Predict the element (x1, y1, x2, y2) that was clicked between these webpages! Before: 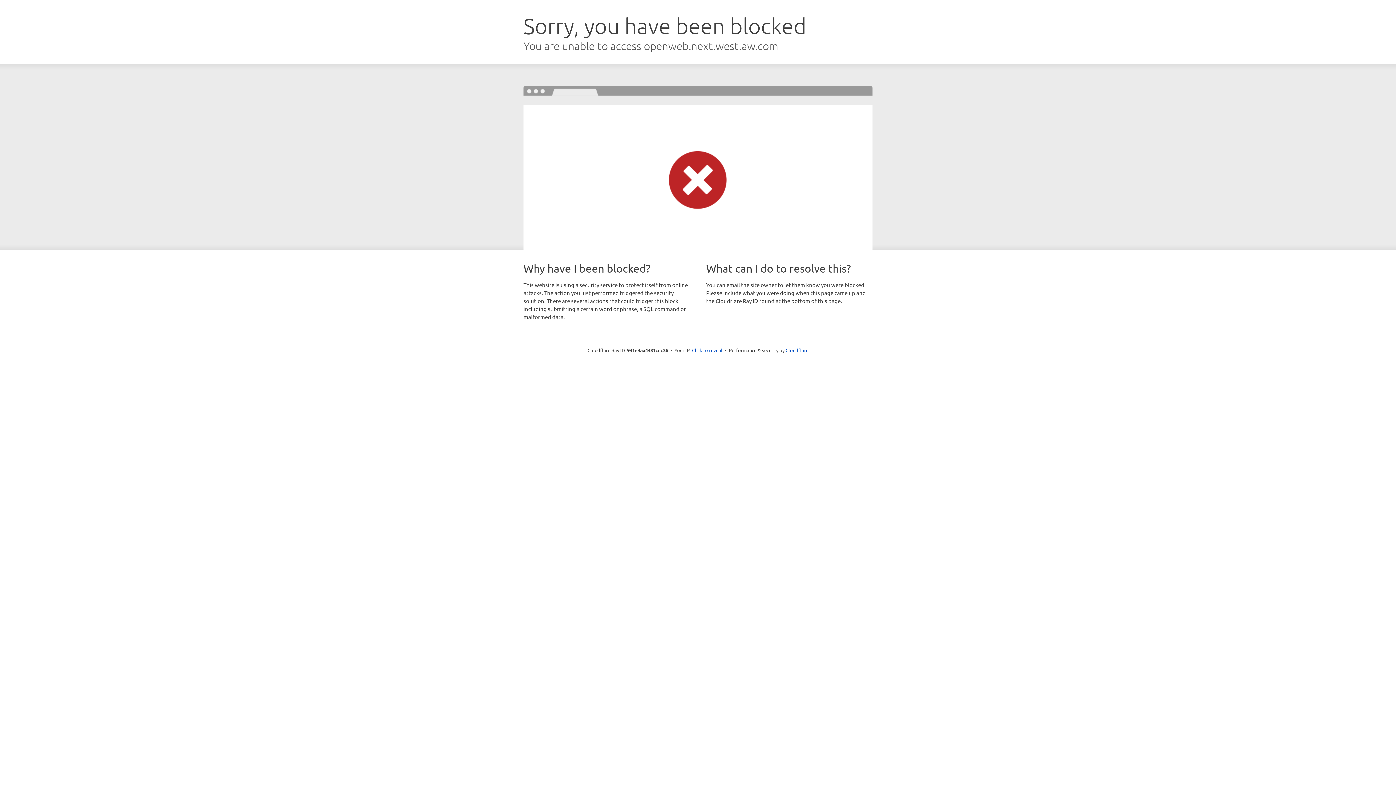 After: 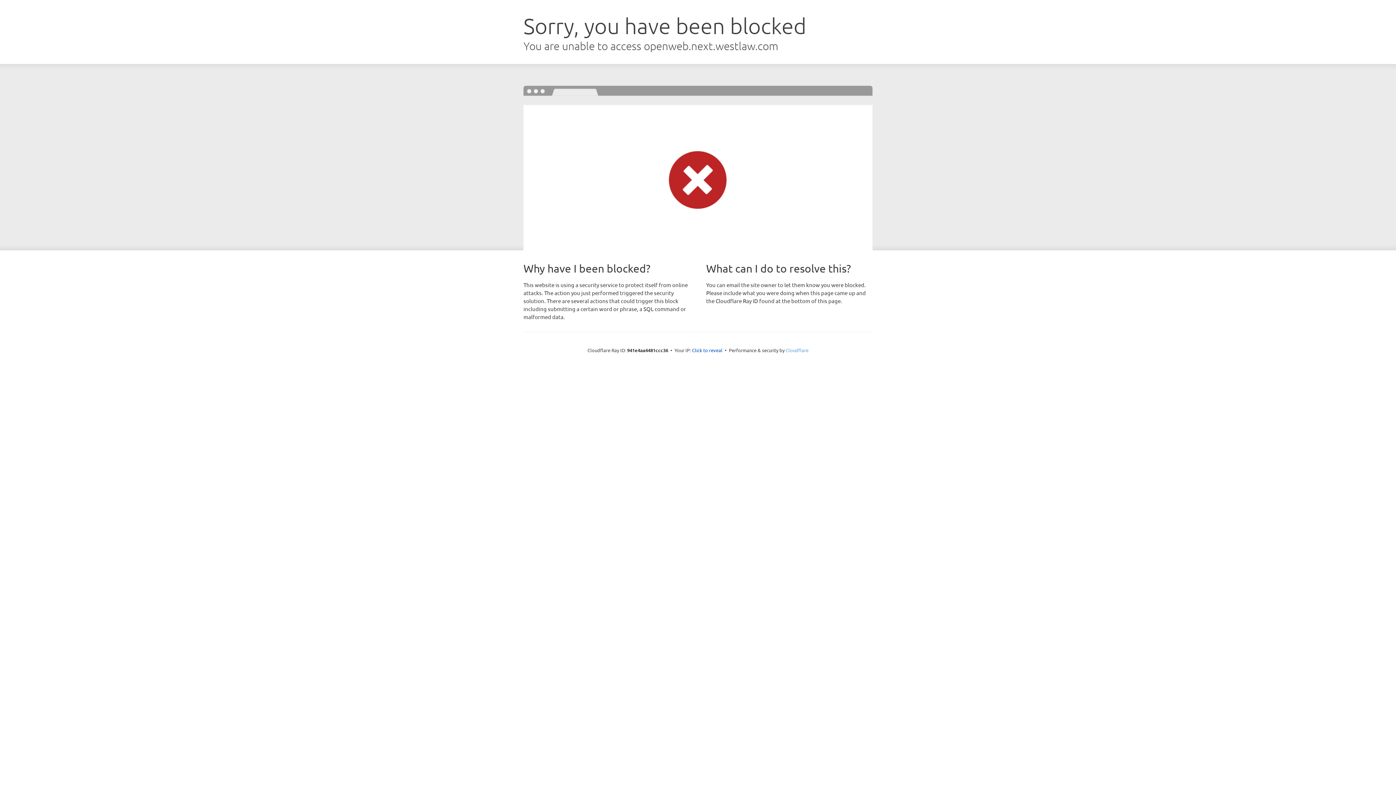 Action: bbox: (785, 347, 808, 353) label: Cloudflare